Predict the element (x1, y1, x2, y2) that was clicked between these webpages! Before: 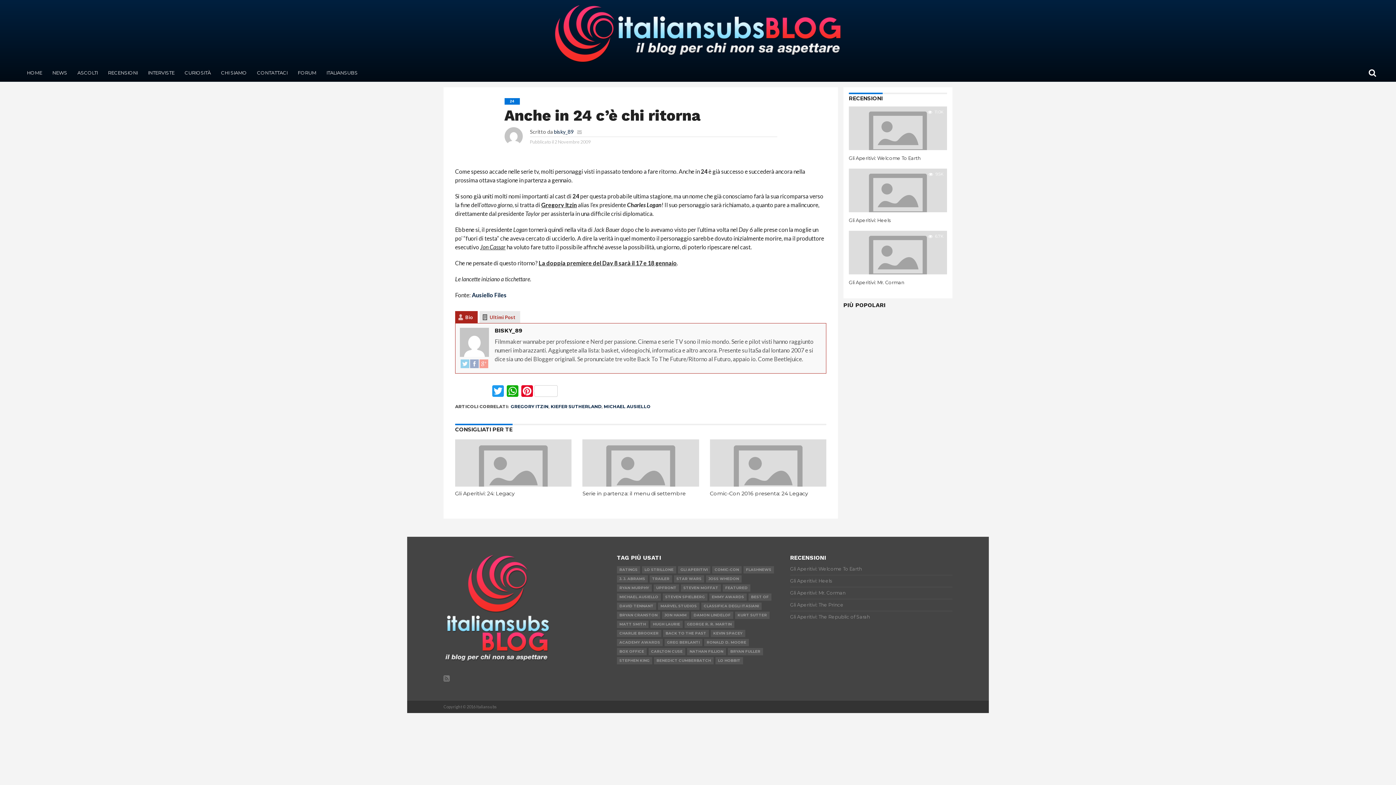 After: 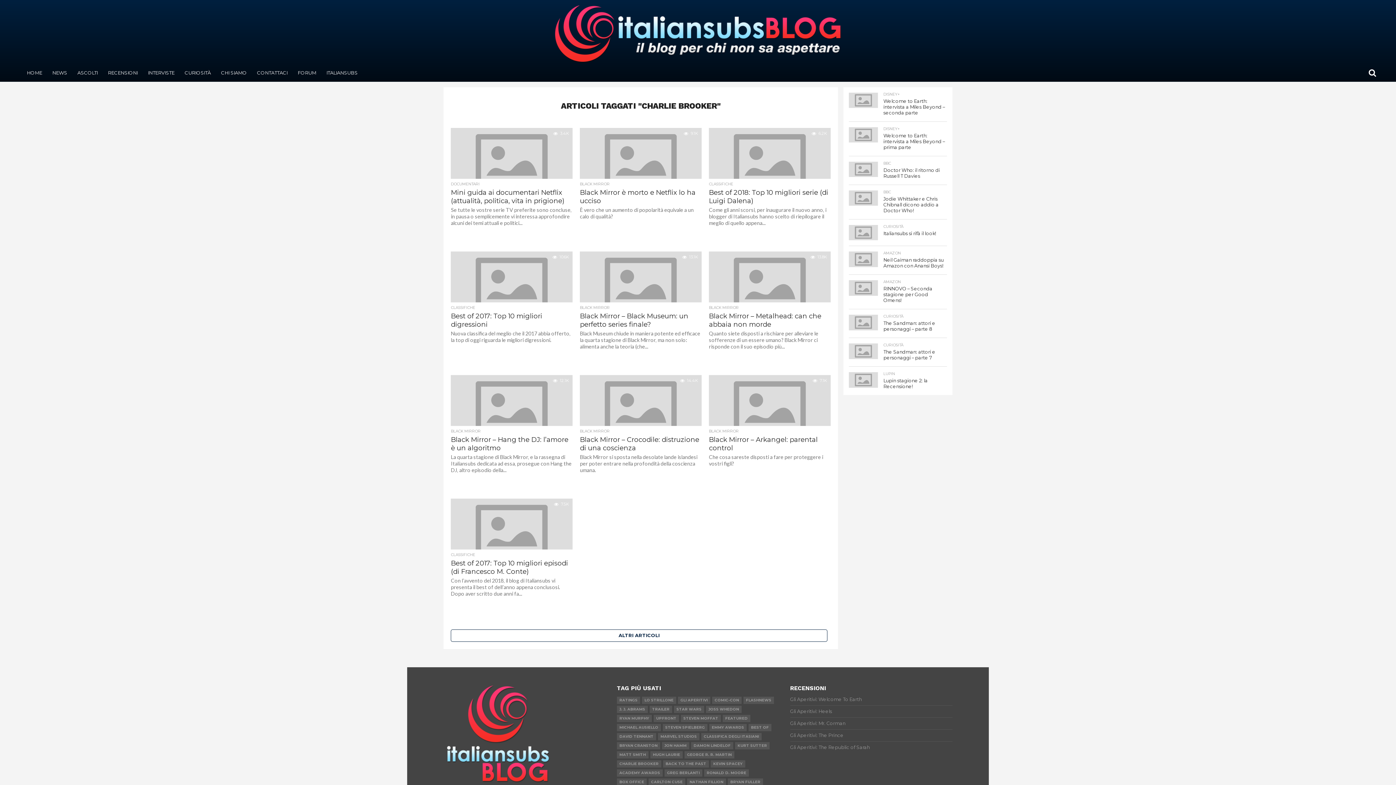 Action: label: CHARLIE BROOKER bbox: (617, 630, 661, 637)